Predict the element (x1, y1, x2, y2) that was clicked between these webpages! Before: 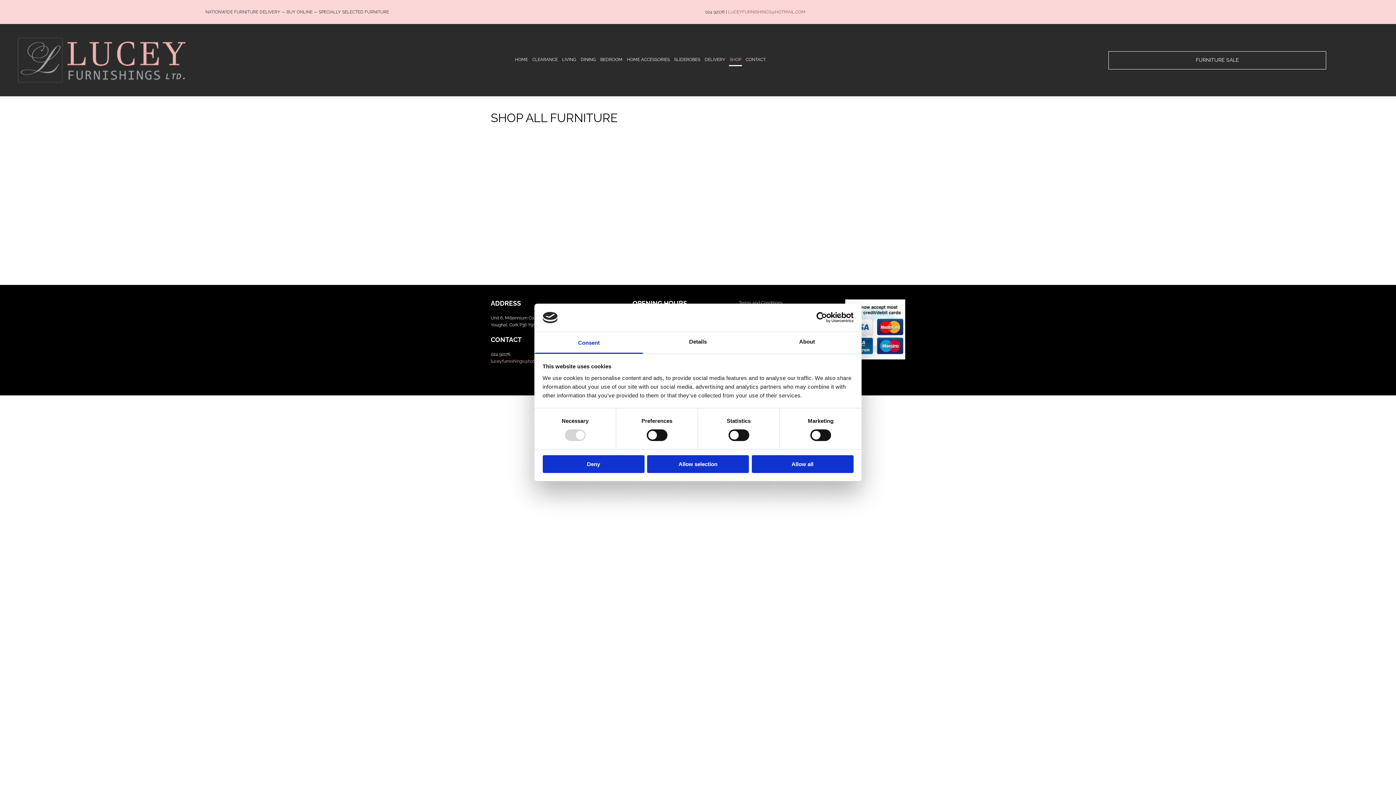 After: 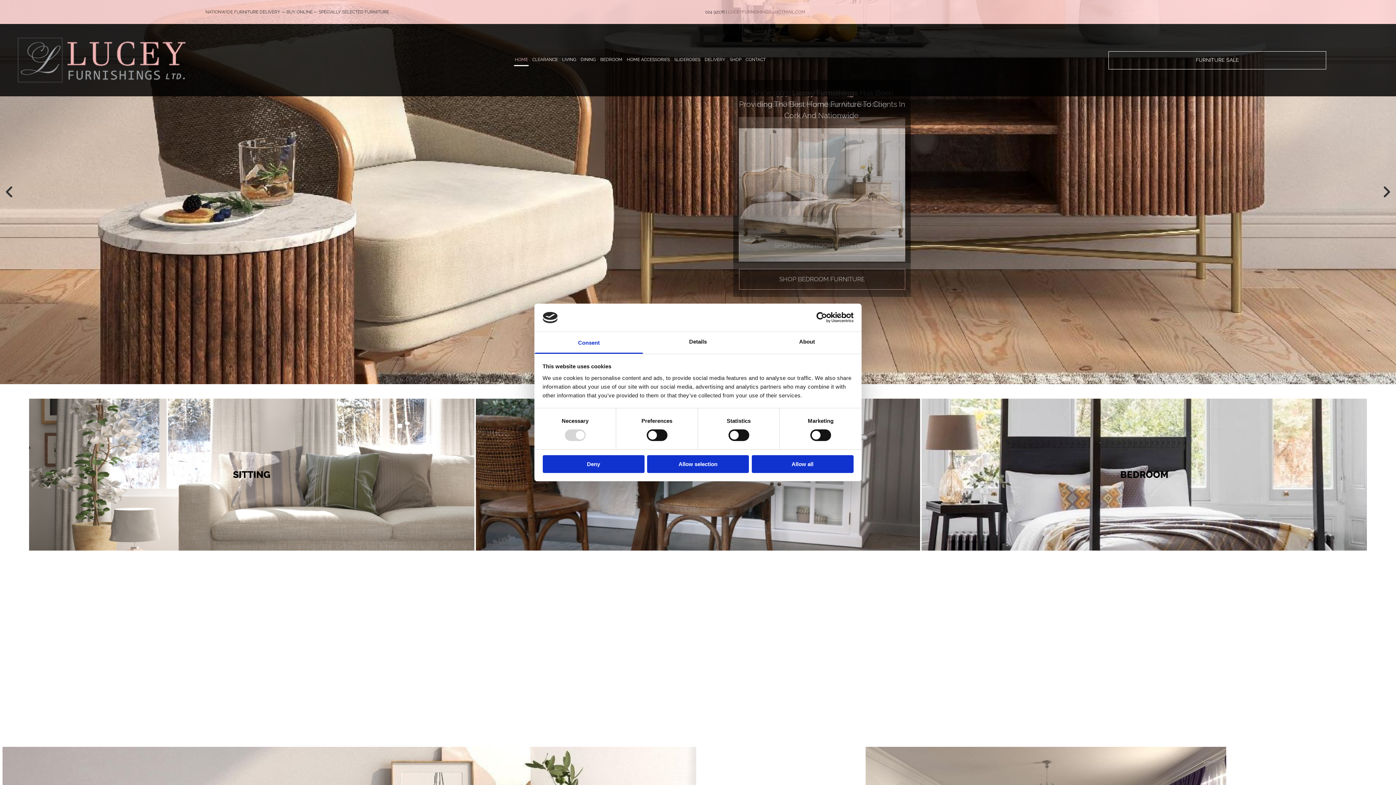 Action: bbox: (514, 54, 528, 64) label: HOME